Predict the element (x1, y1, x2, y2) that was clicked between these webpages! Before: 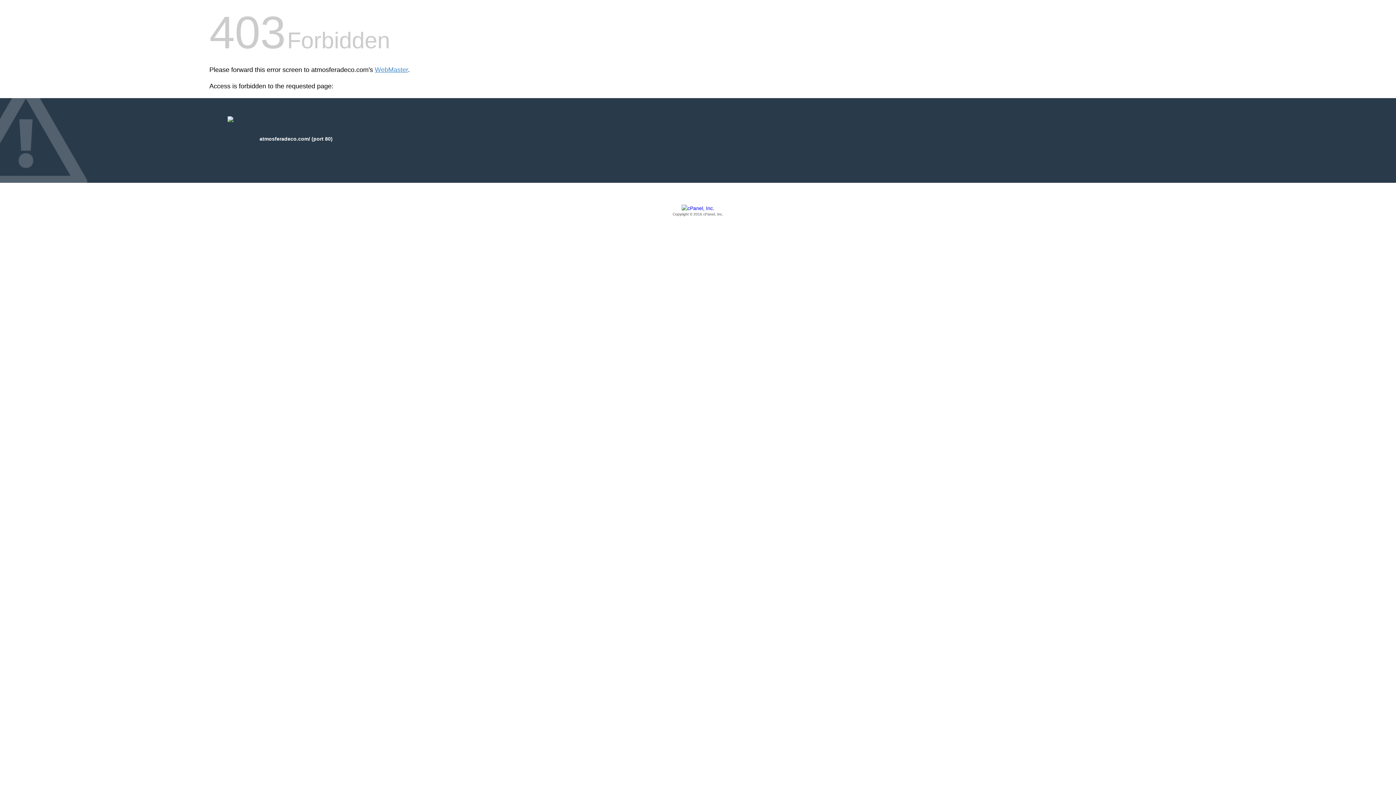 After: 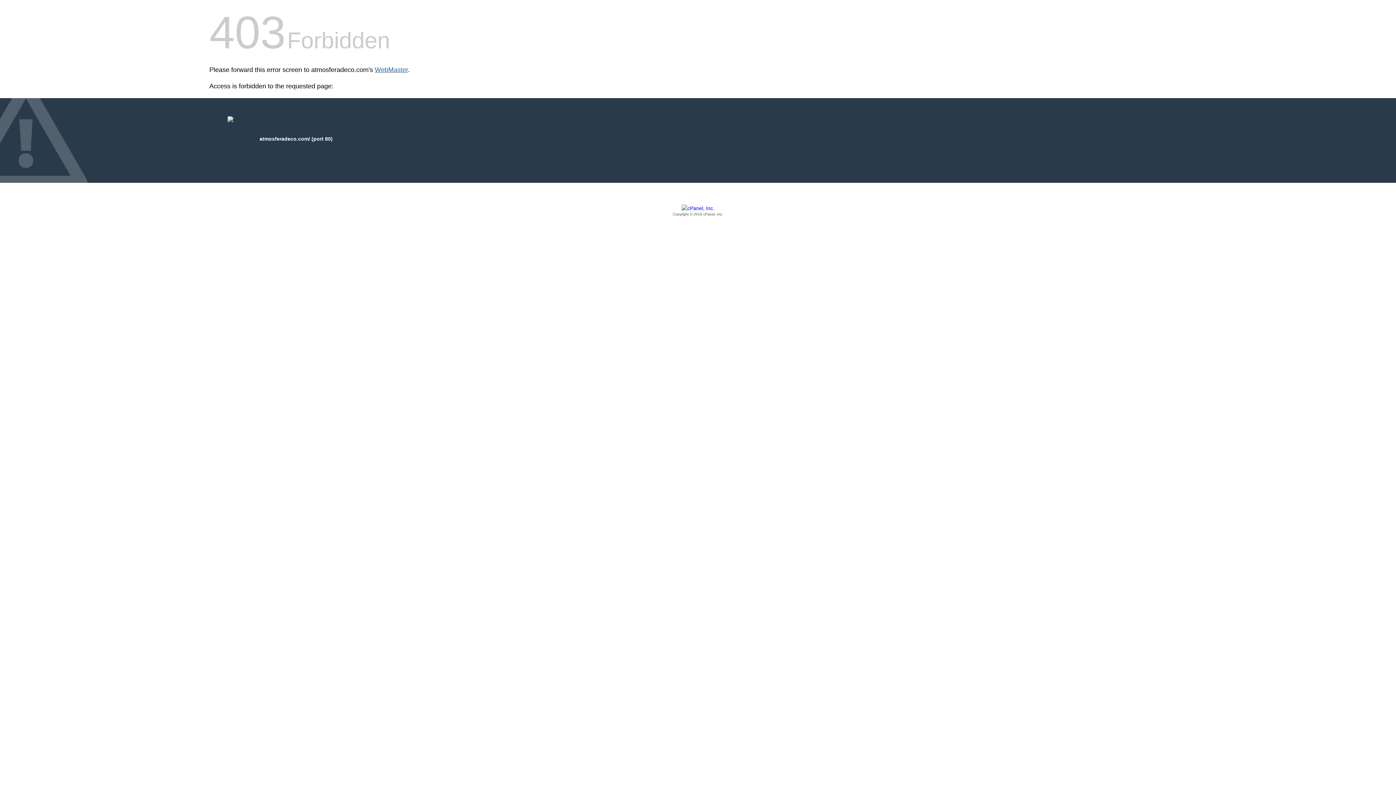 Action: label: WebMaster bbox: (374, 66, 408, 73)